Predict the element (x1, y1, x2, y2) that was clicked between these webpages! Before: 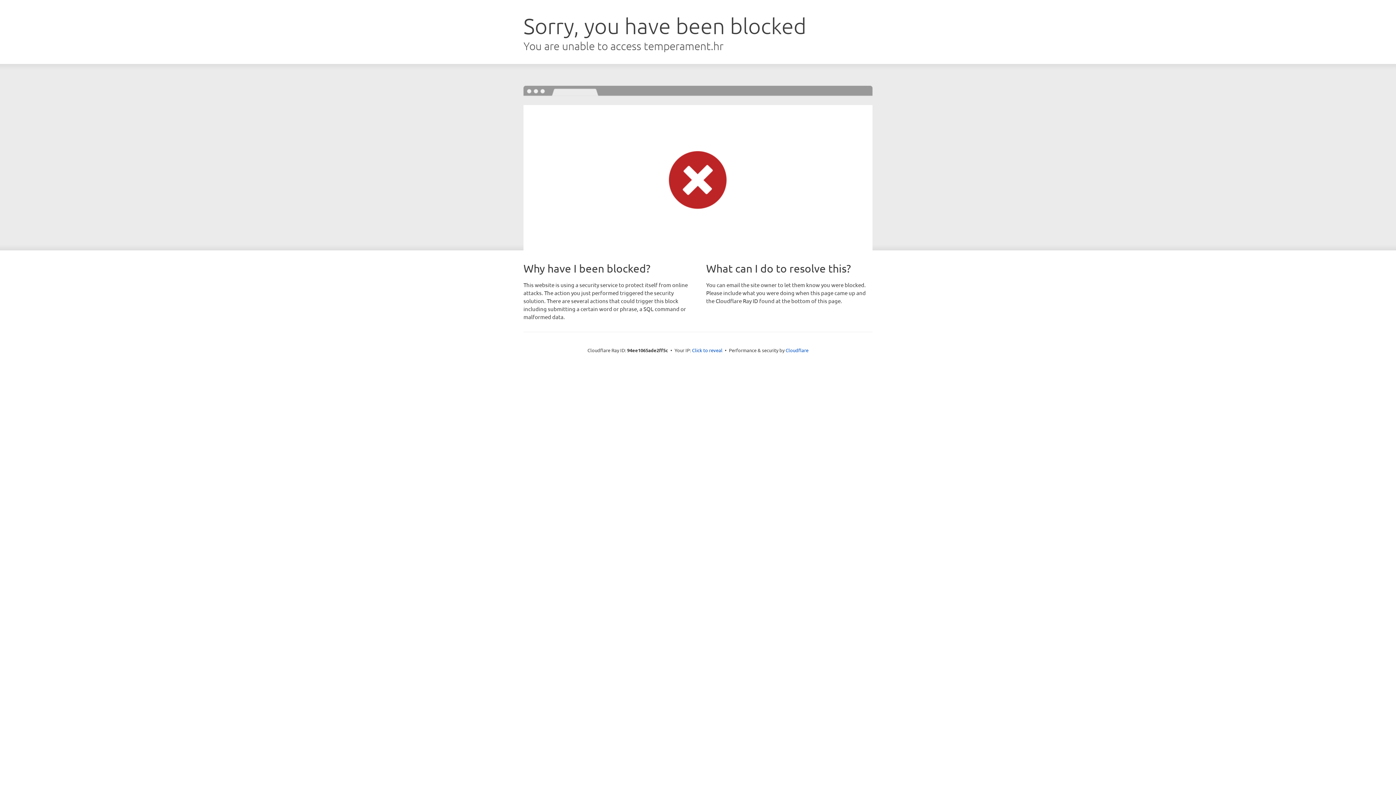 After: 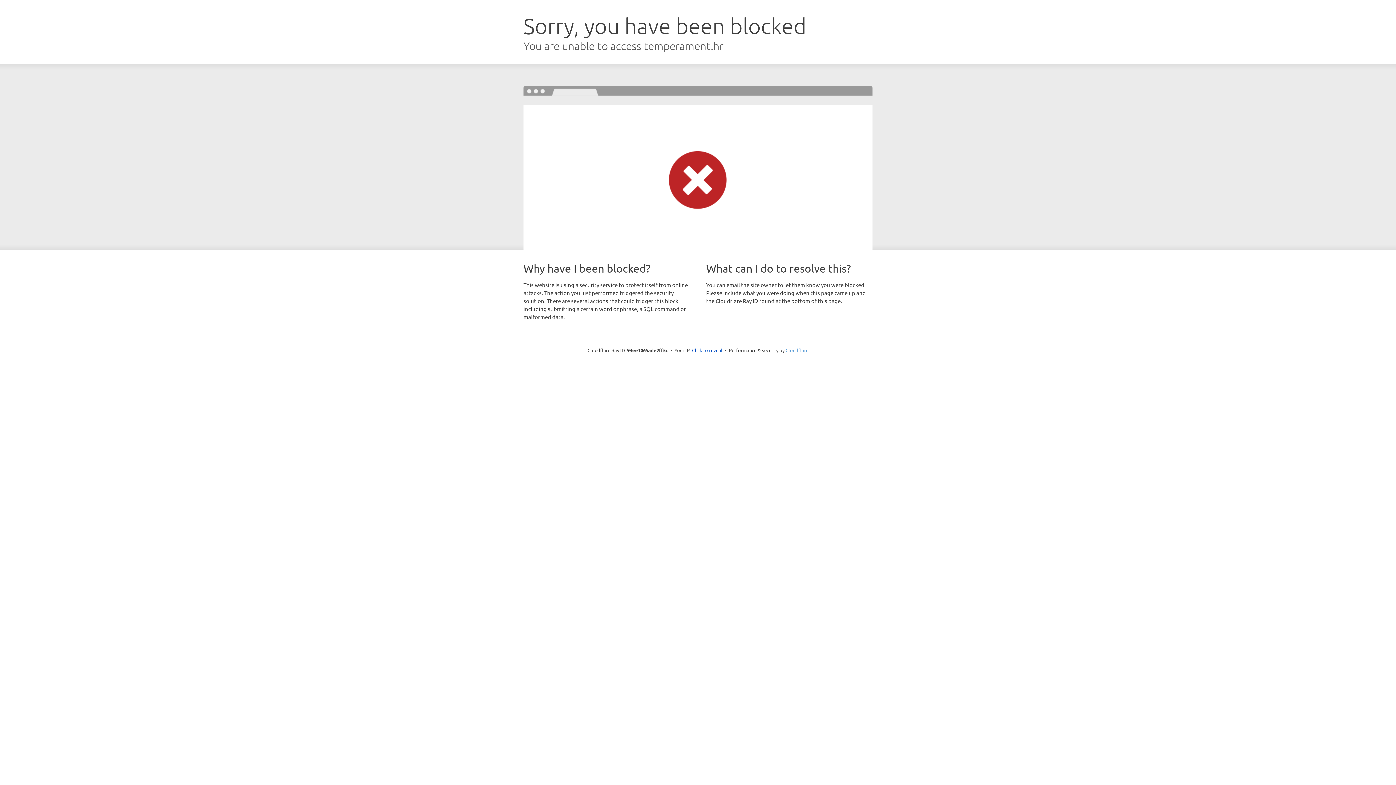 Action: label: Cloudflare bbox: (785, 347, 808, 353)